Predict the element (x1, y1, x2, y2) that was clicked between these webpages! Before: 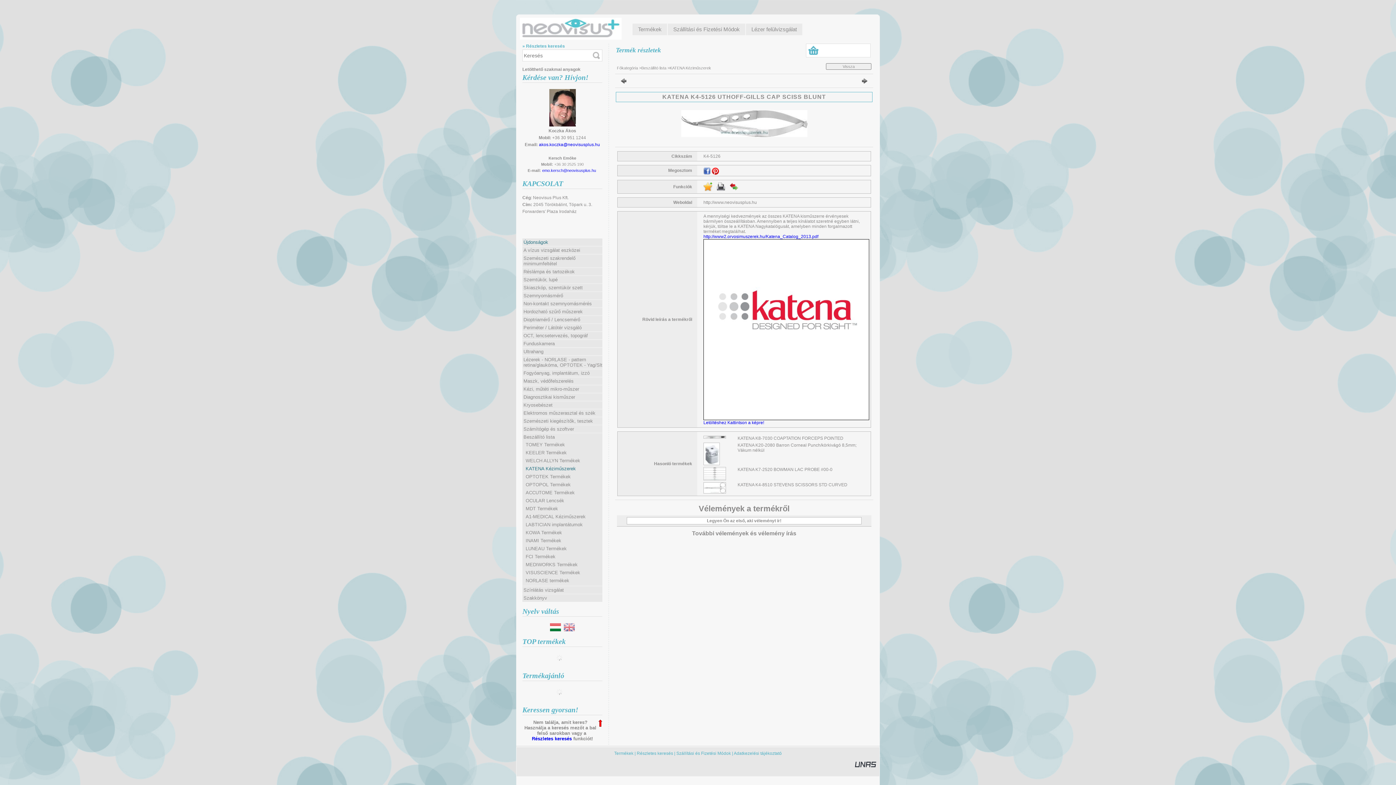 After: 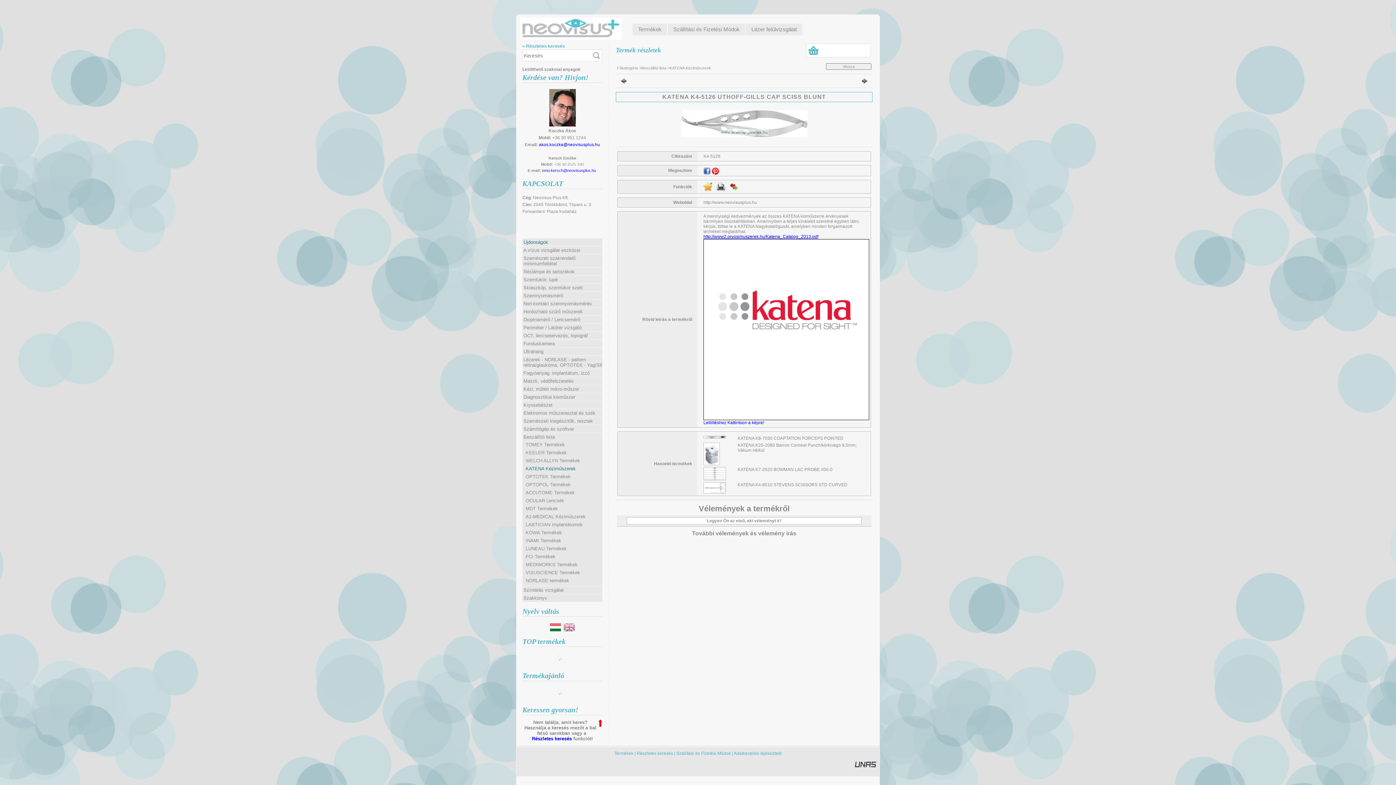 Action: bbox: (703, 234, 818, 239) label: http://www2.orvosimuszerek.hu/Katena_Catalog_2013.pdf